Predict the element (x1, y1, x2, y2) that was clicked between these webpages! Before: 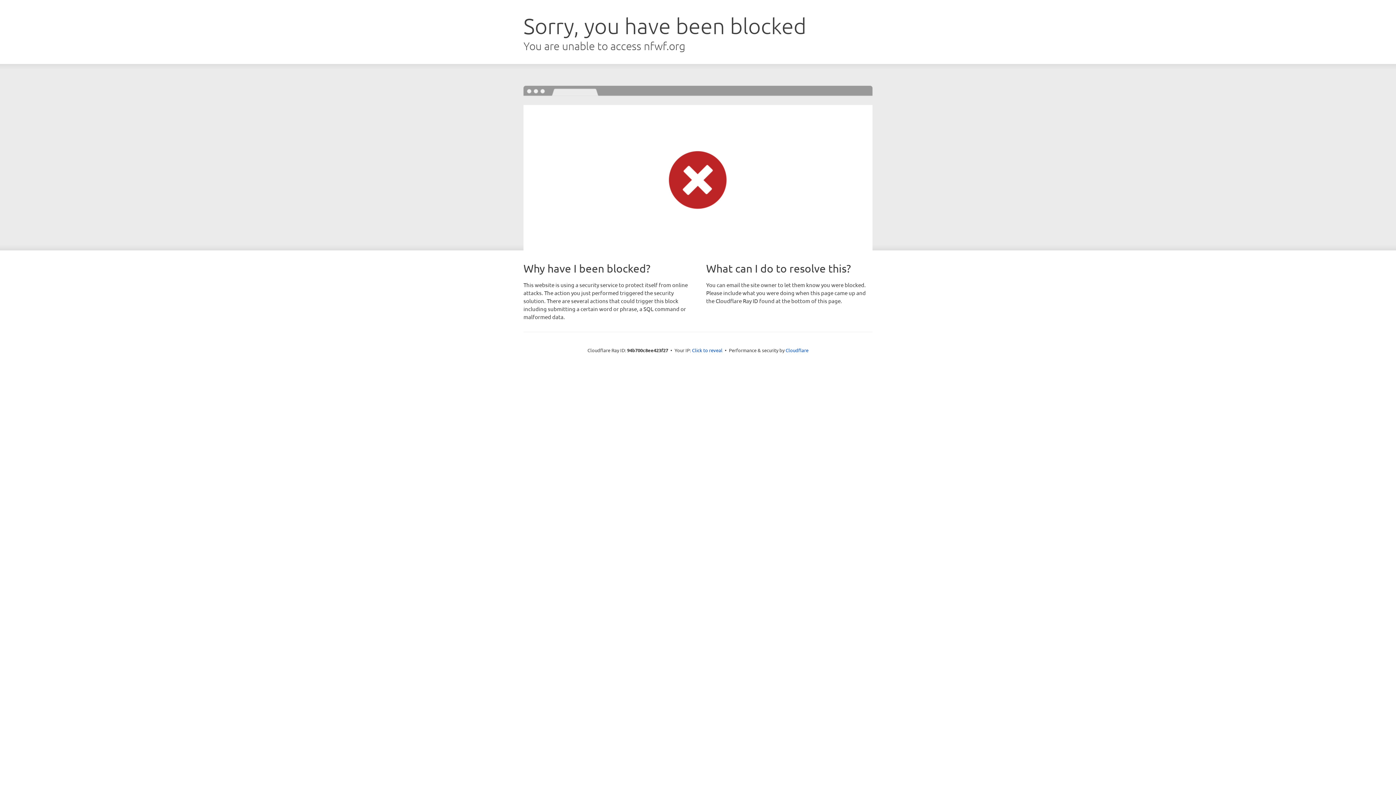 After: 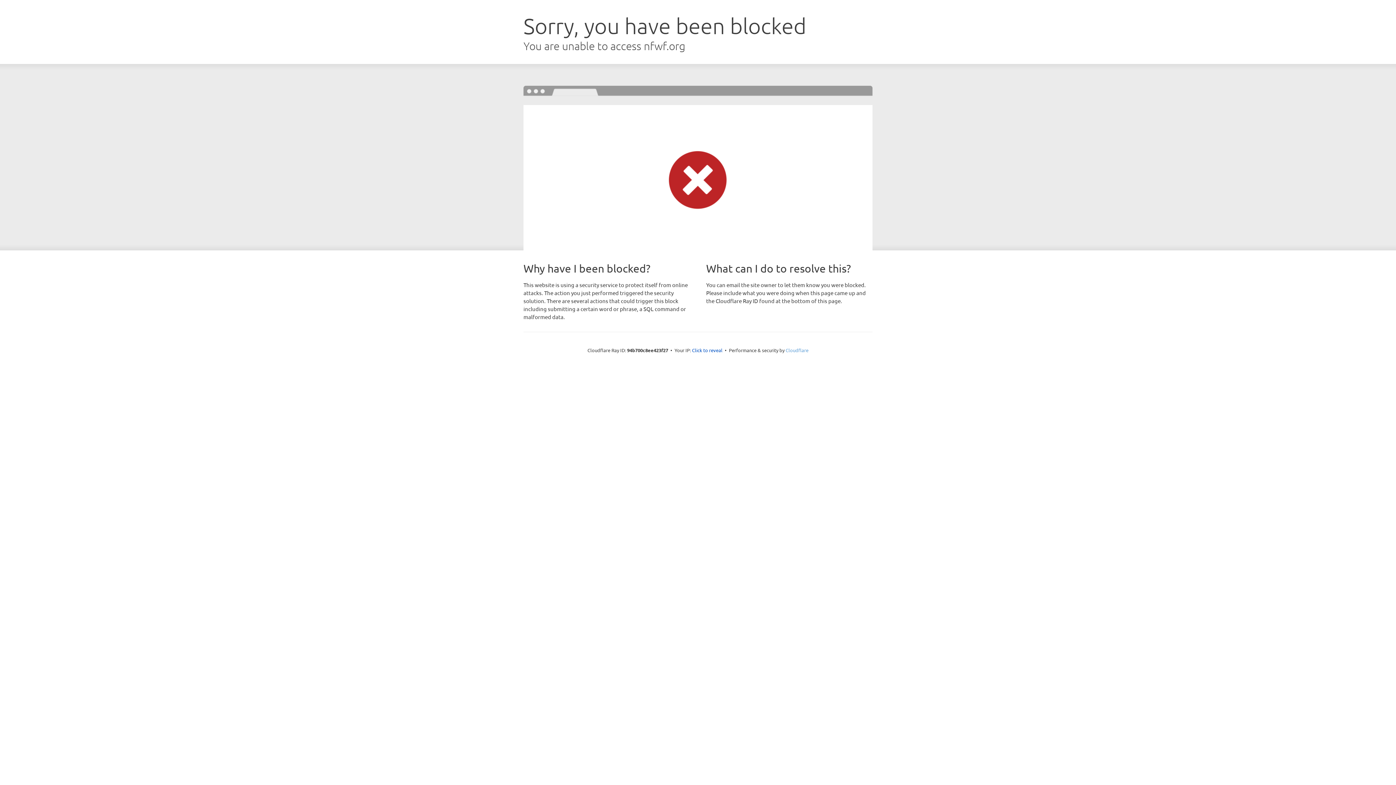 Action: label: Cloudflare bbox: (785, 347, 808, 353)